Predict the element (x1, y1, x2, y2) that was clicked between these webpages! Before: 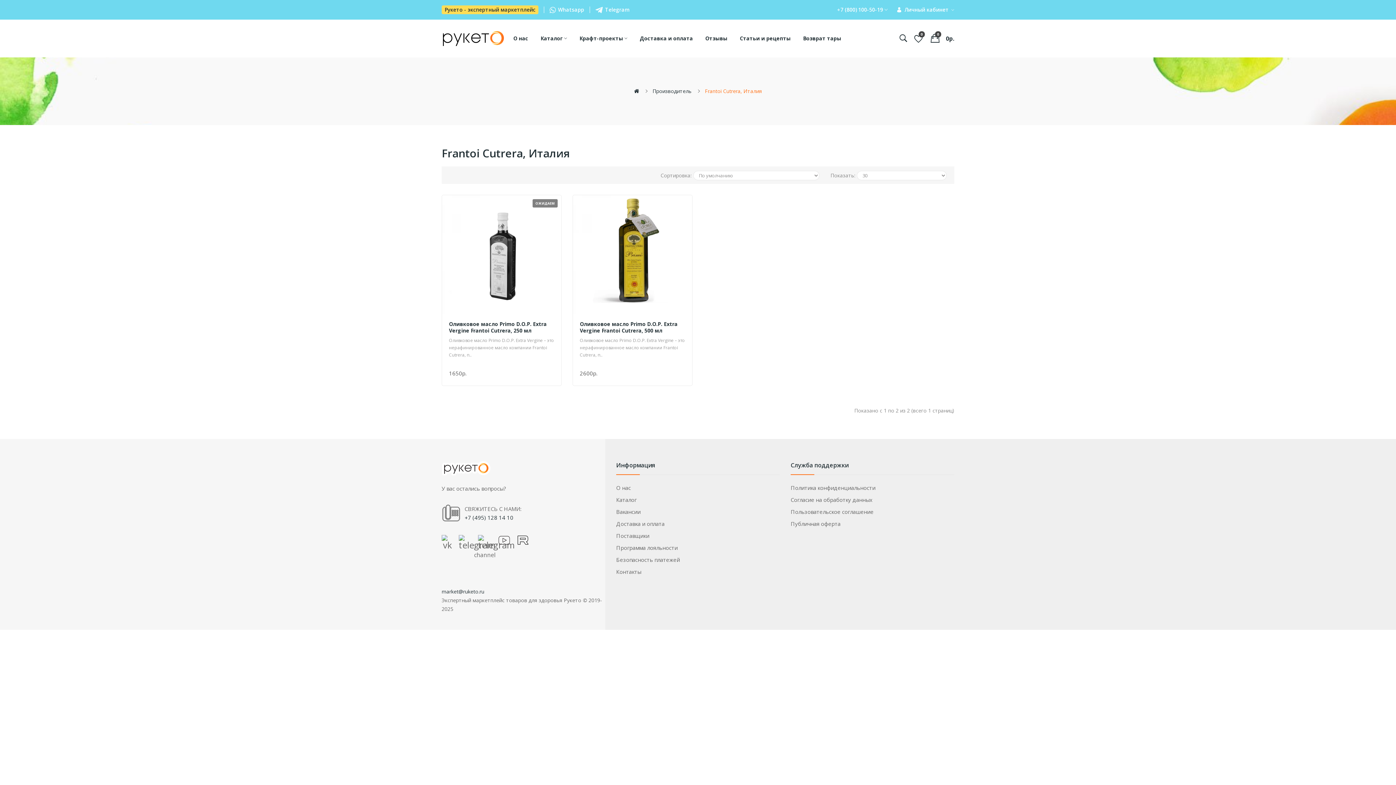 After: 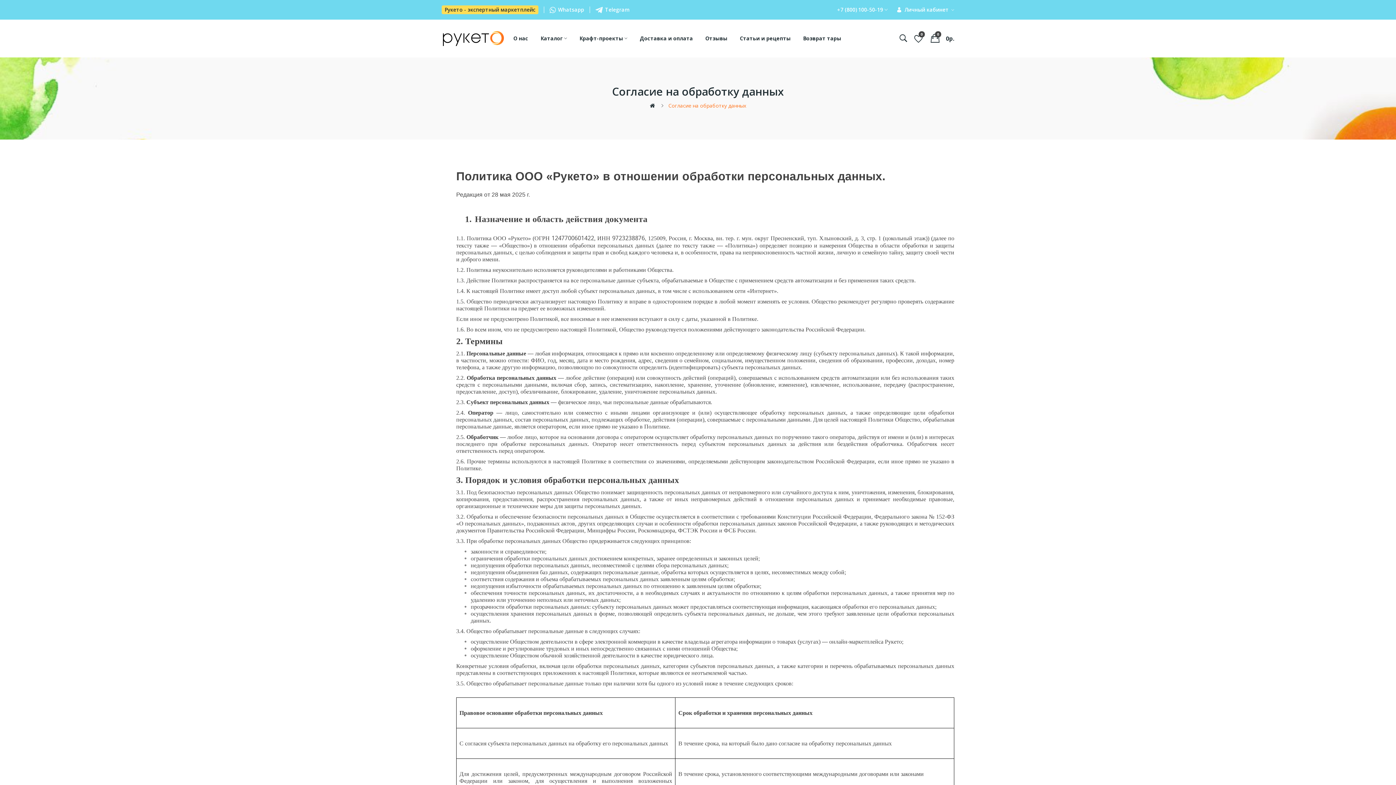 Action: bbox: (790, 496, 954, 503) label: Согласие на обработку данных